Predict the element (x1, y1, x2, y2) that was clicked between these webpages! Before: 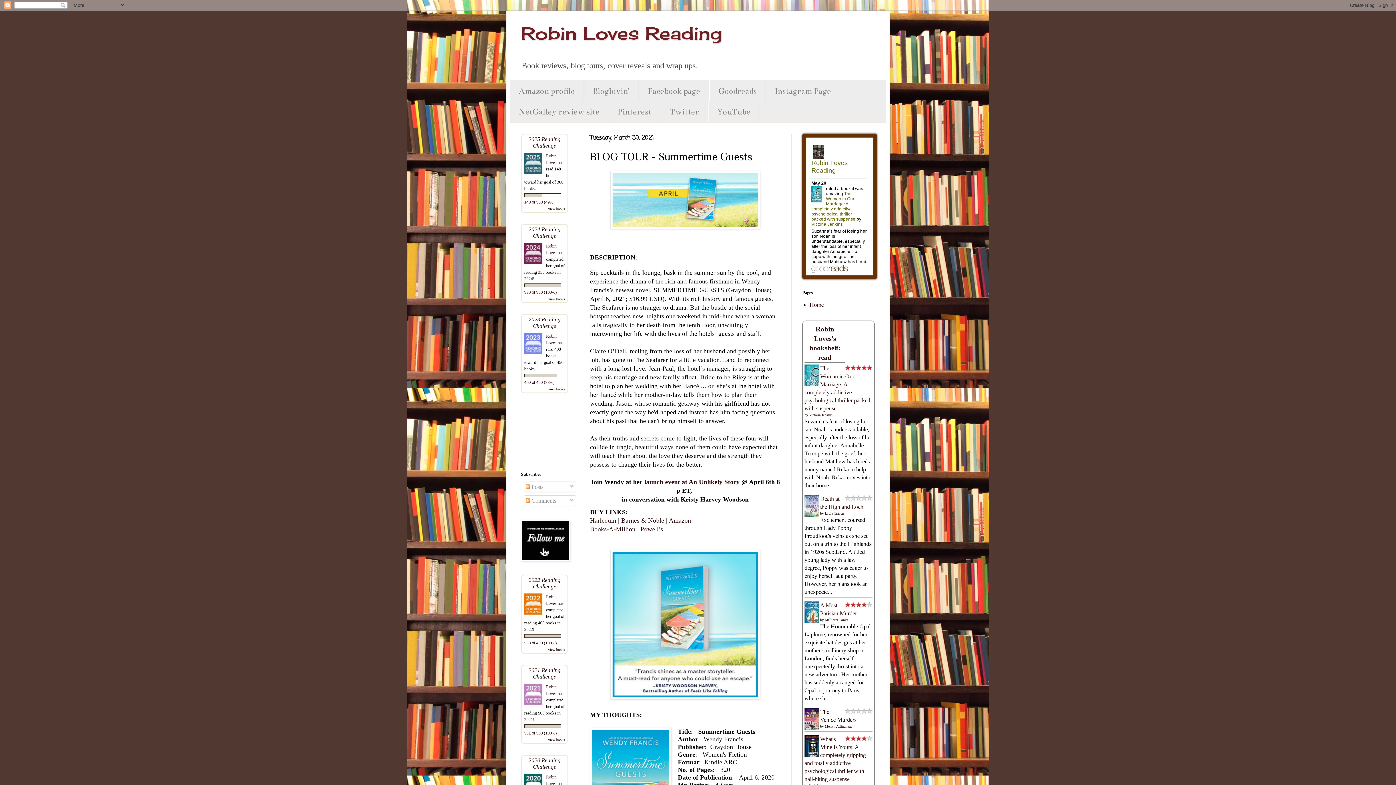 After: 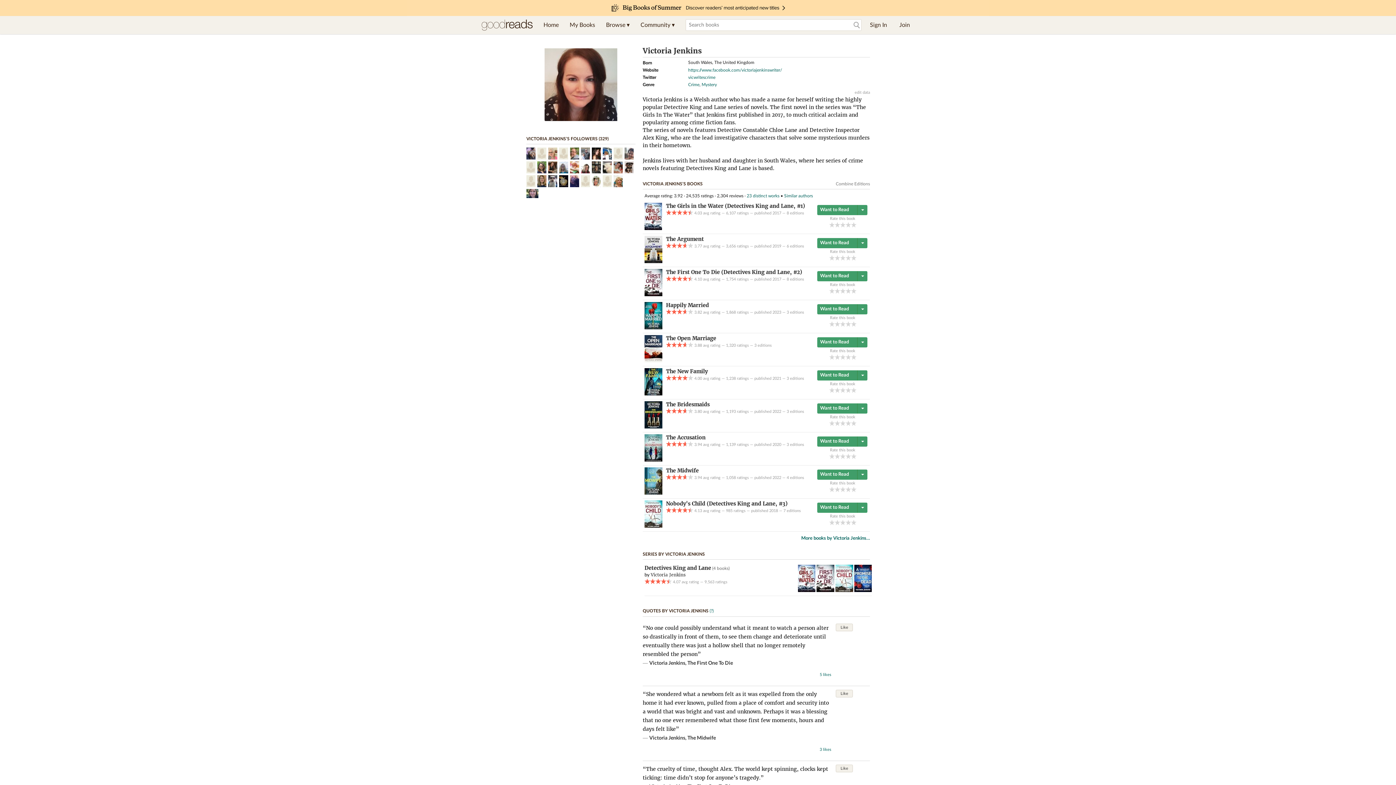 Action: label: Victoria Jenkins bbox: (809, 413, 832, 417)